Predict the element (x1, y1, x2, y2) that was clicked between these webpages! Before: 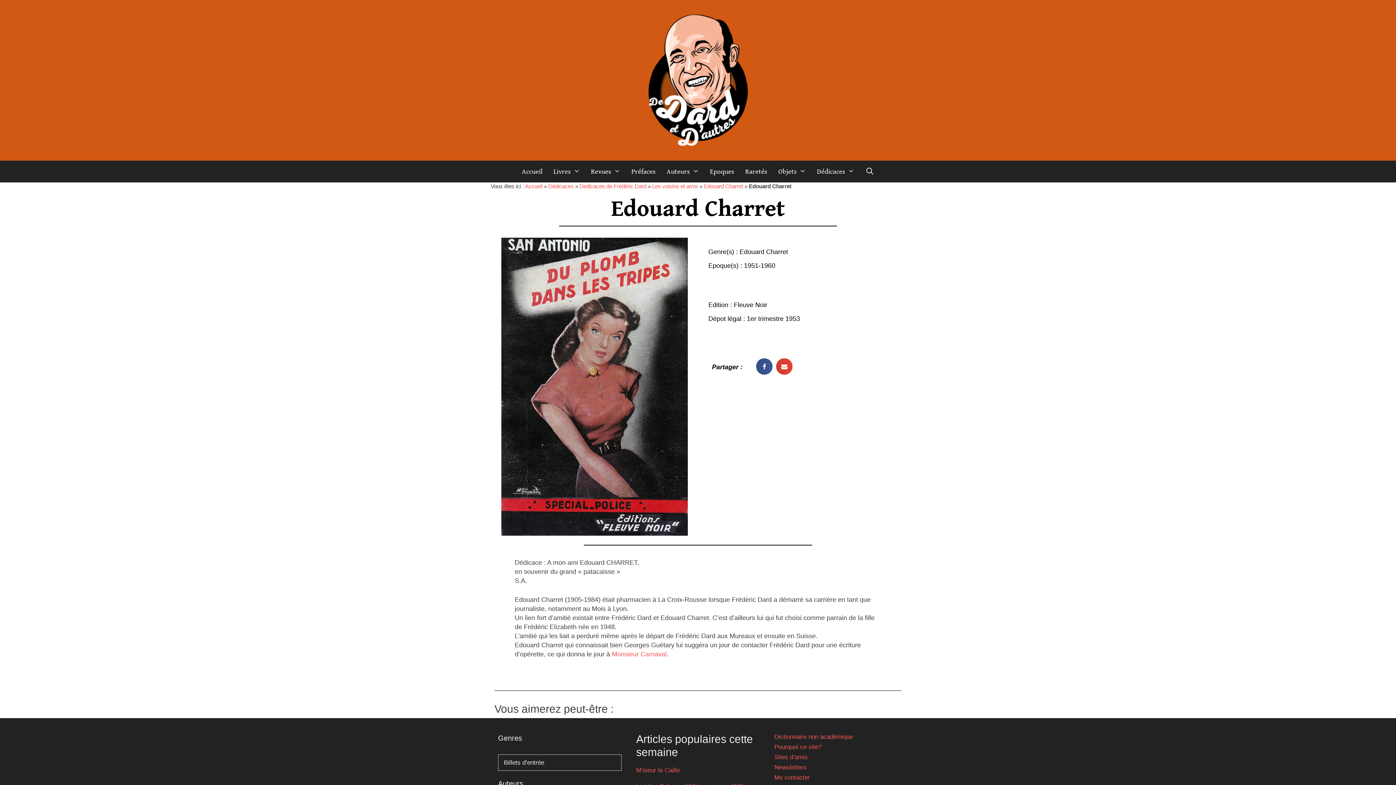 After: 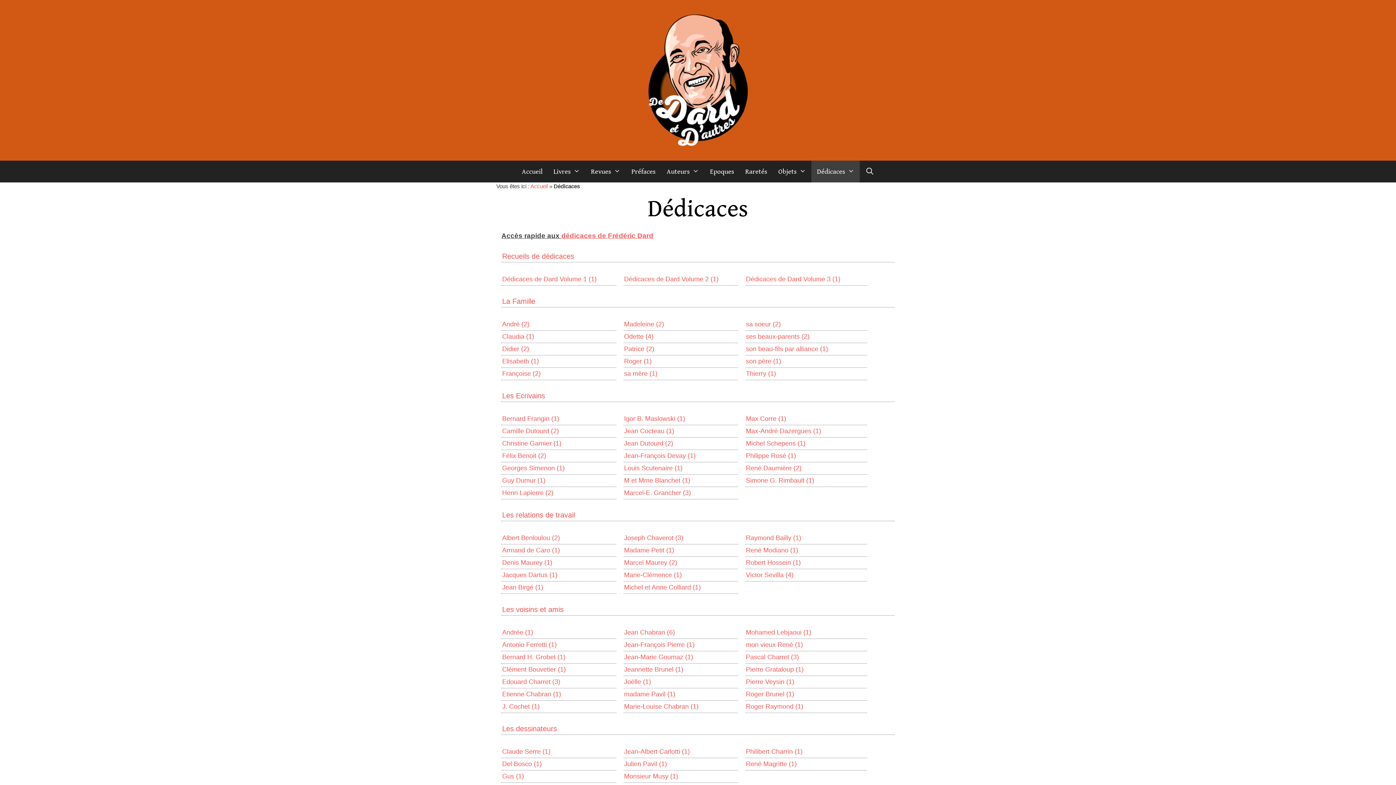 Action: bbox: (548, 183, 573, 189) label: Dédicaces